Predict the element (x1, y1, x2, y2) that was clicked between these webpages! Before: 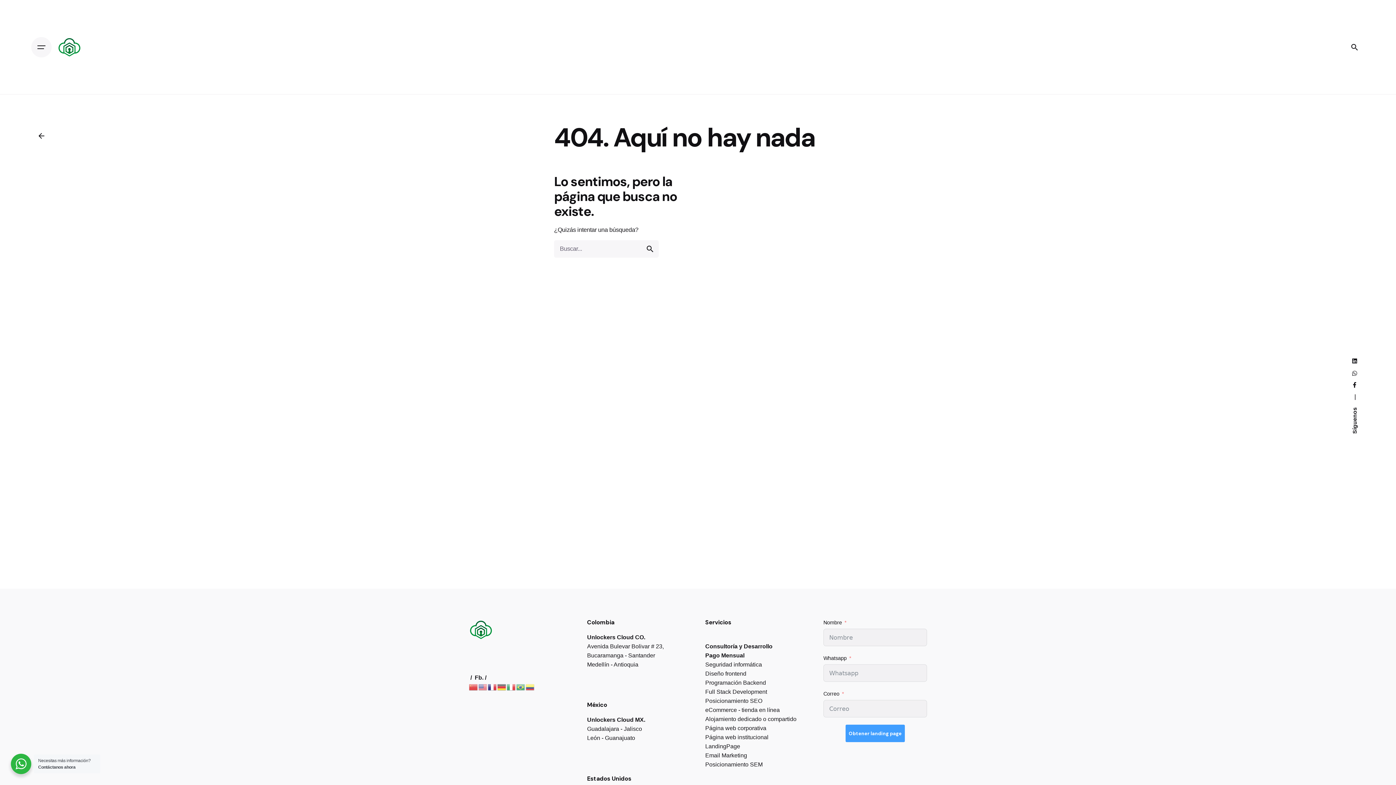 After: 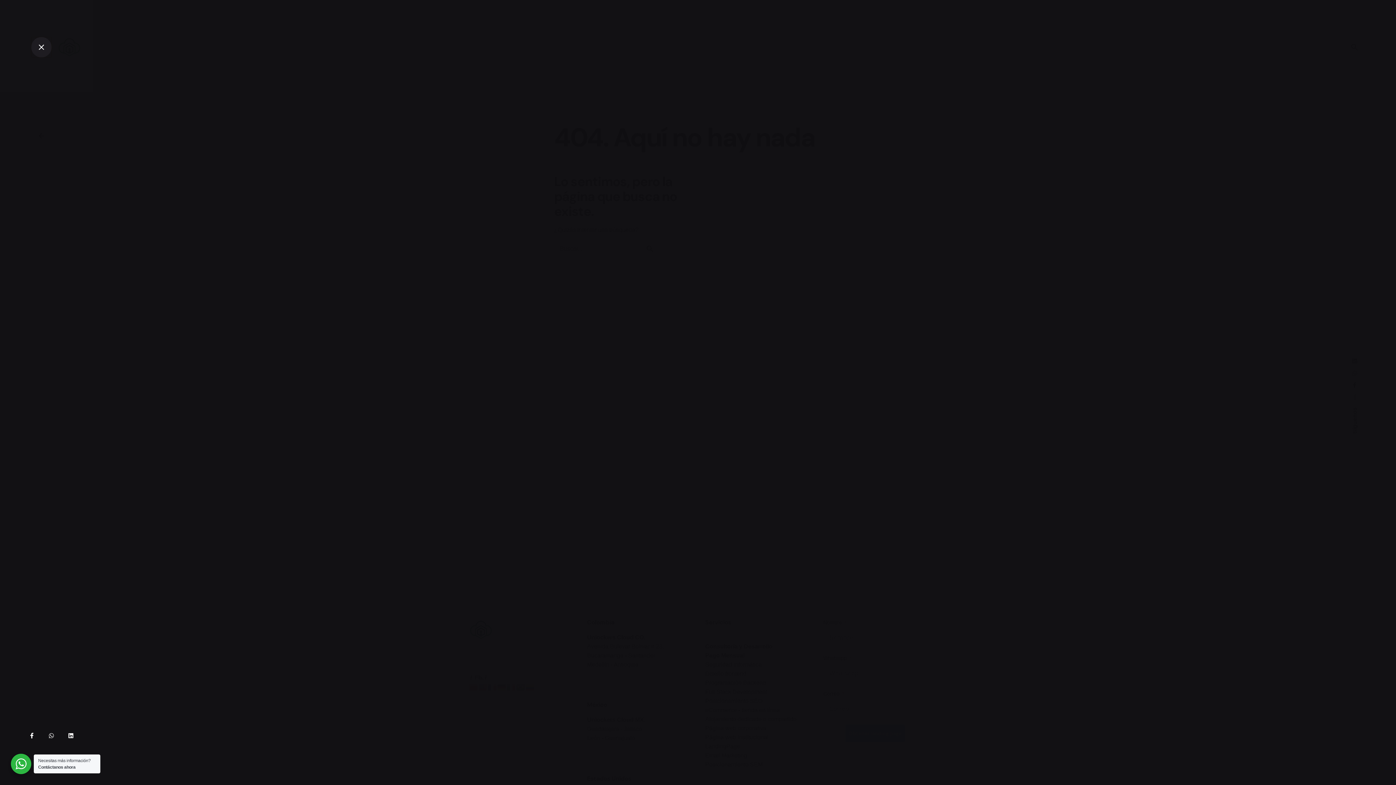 Action: label: Open the menu bbox: (31, 36, 51, 57)